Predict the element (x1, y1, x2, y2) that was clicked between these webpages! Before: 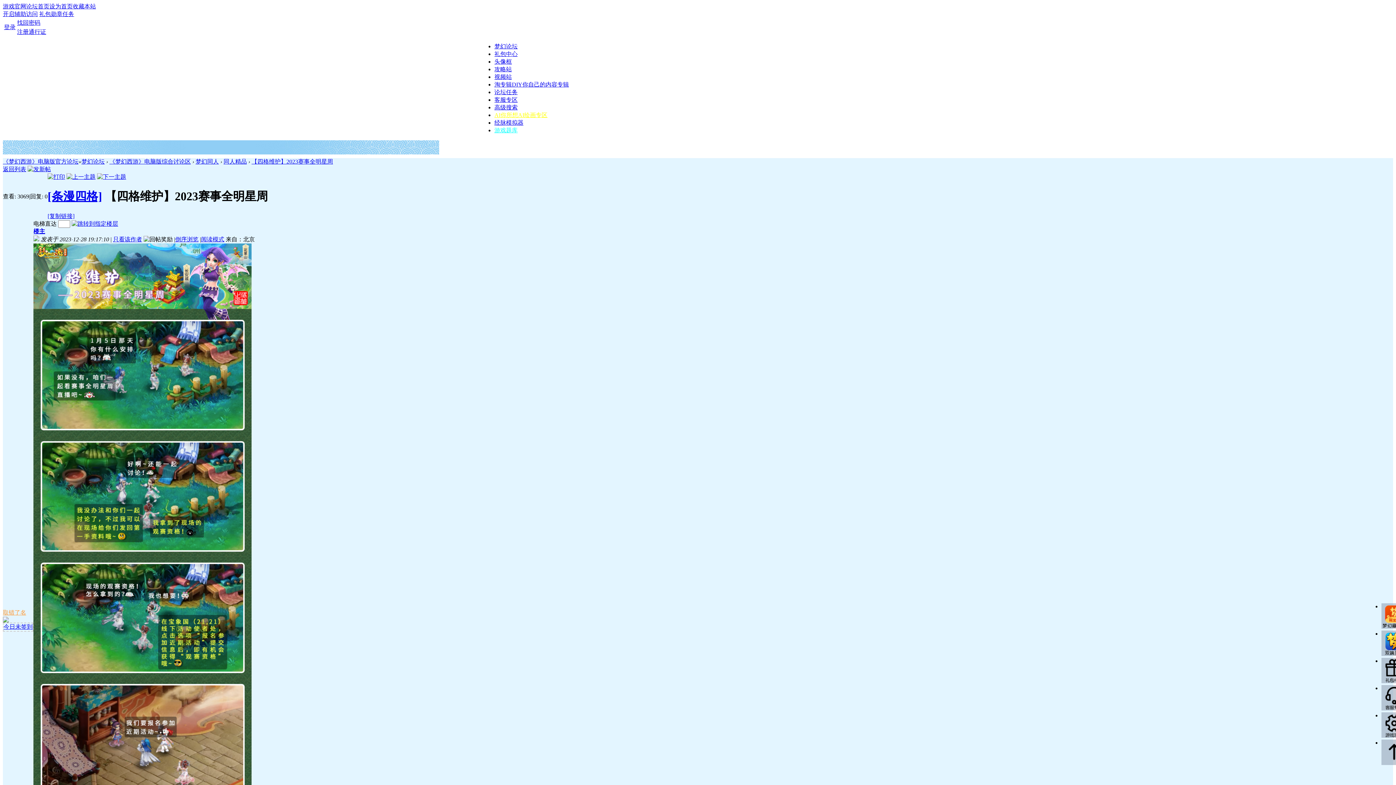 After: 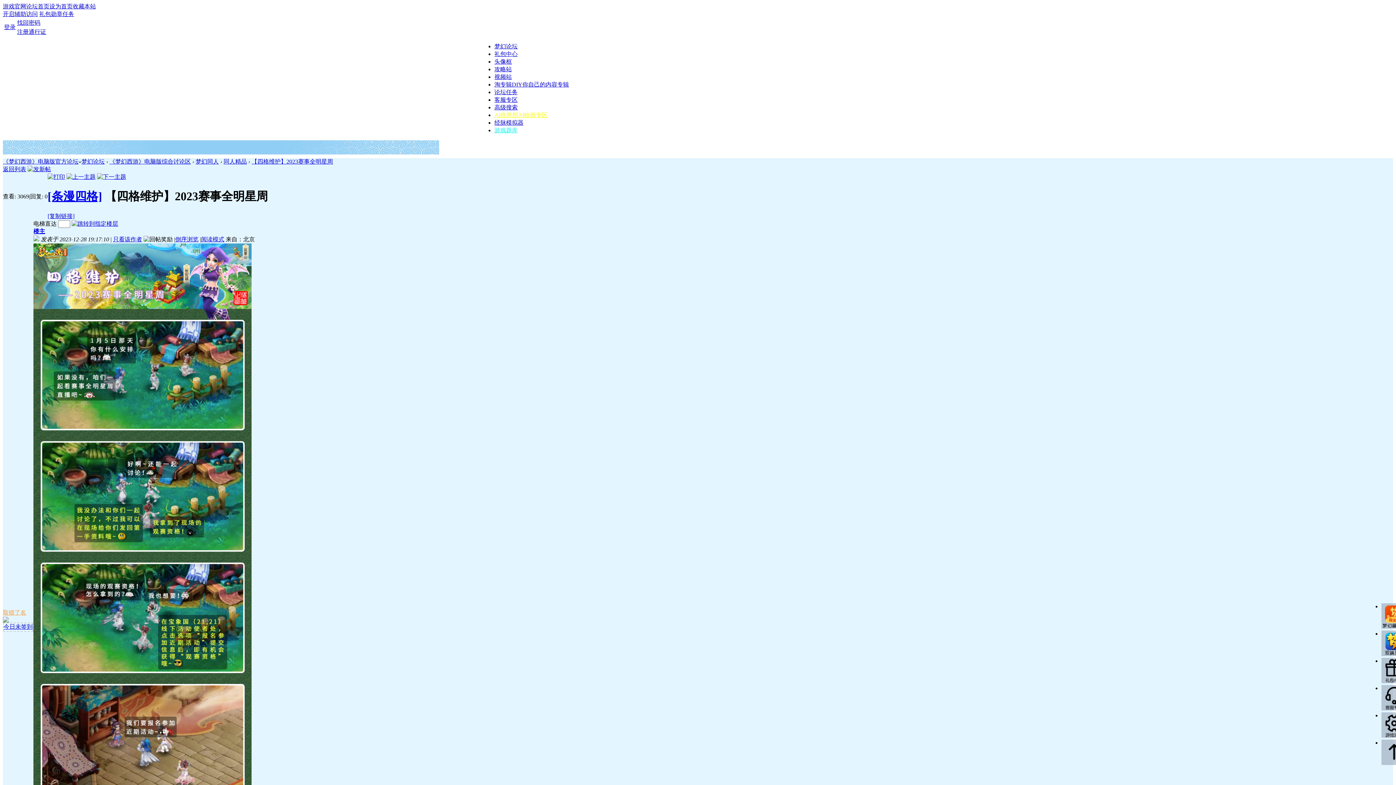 Action: label: 登录 bbox: (4, 24, 15, 30)